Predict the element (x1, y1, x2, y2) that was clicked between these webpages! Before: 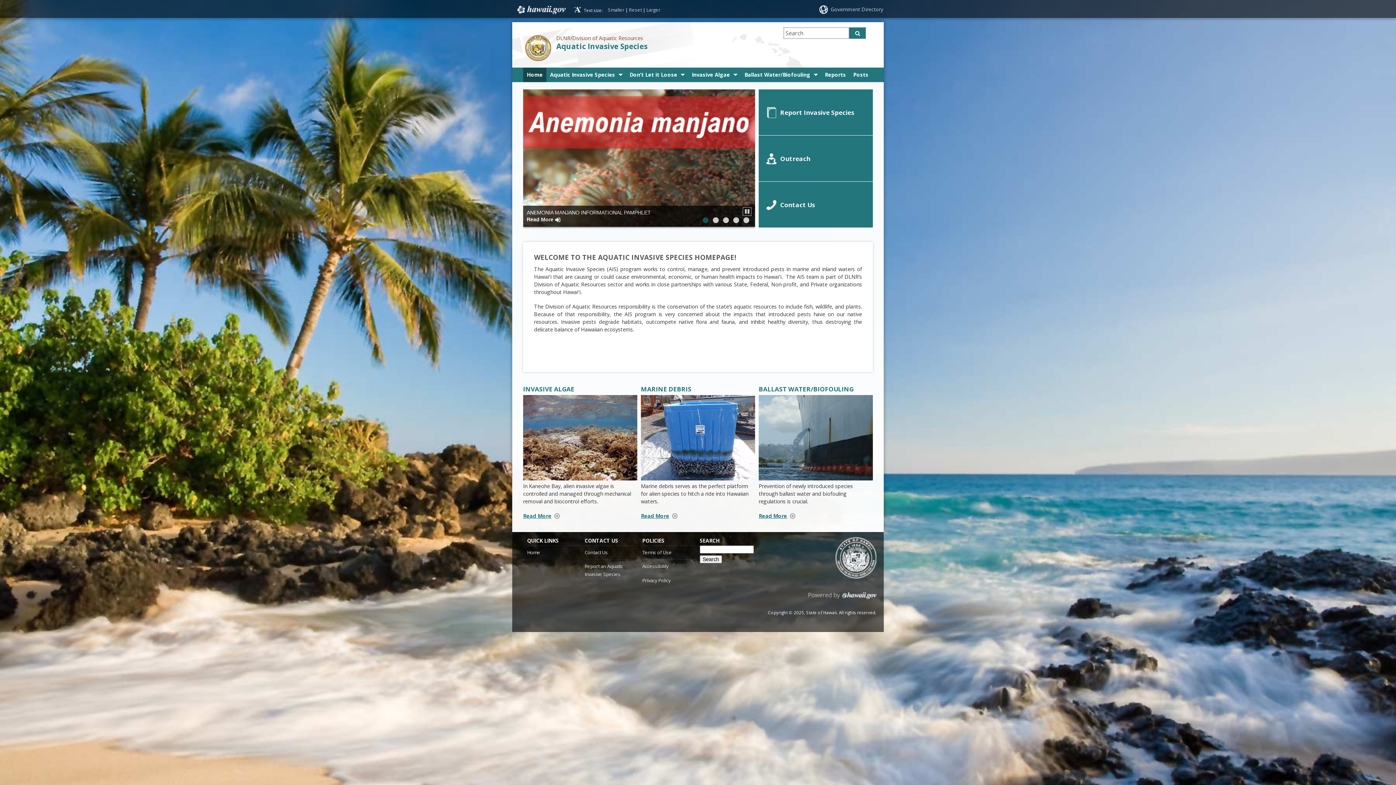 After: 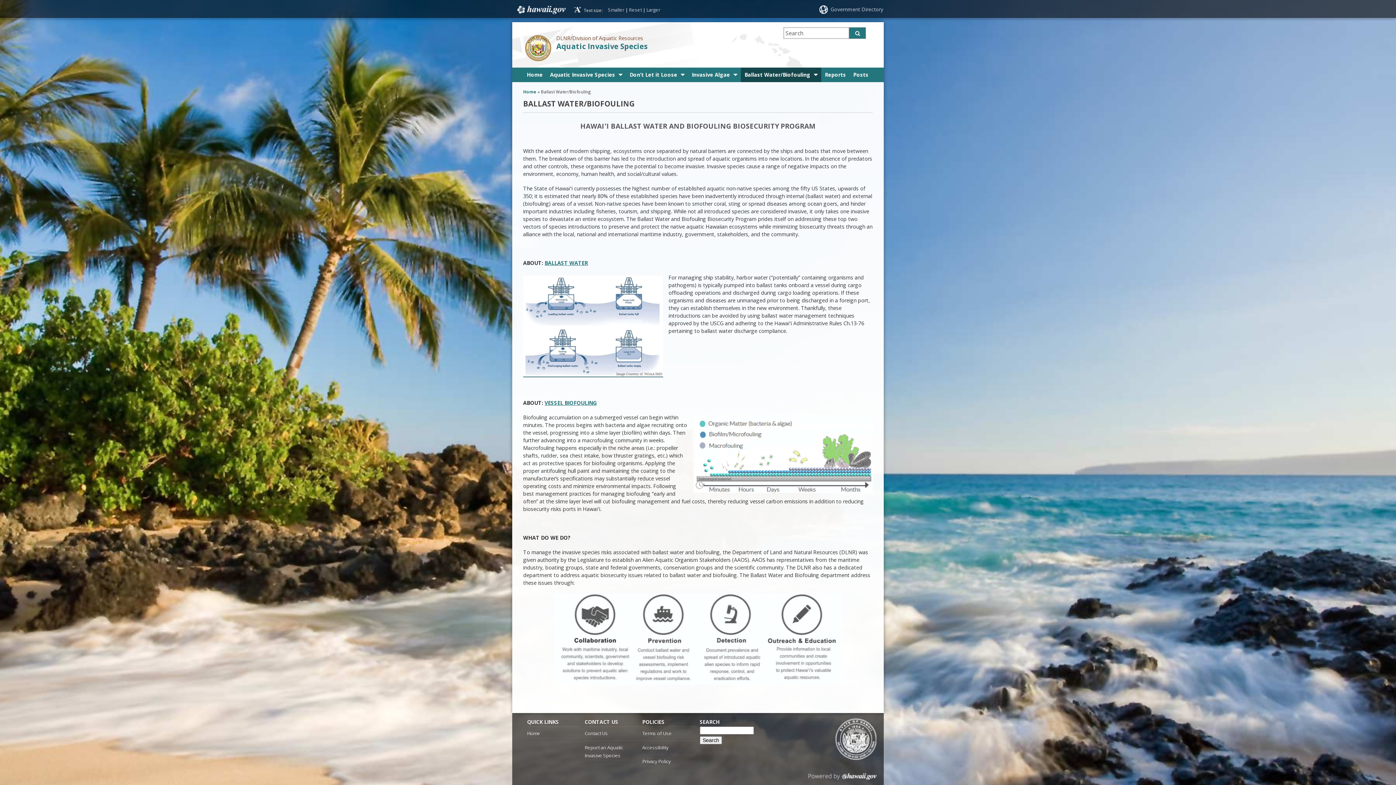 Action: bbox: (758, 395, 873, 480)